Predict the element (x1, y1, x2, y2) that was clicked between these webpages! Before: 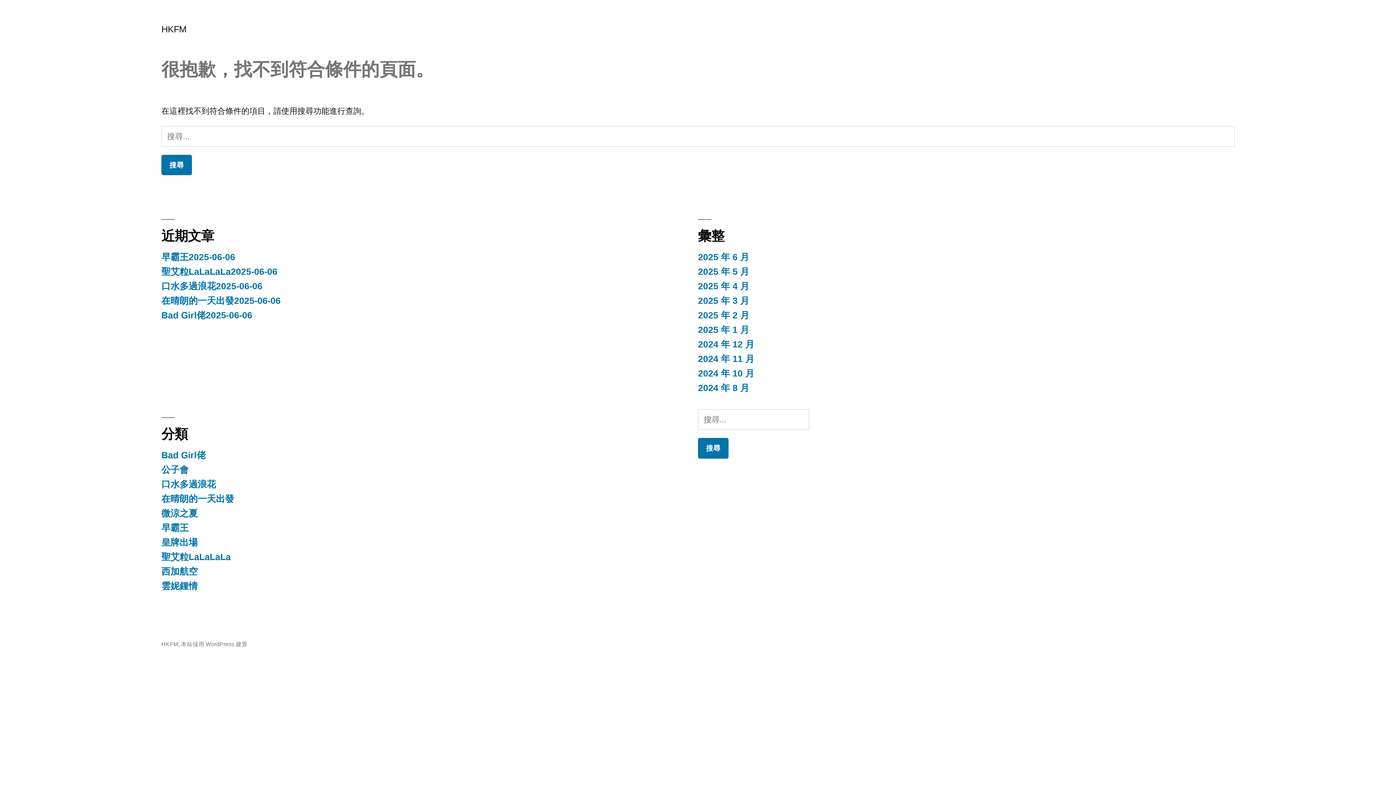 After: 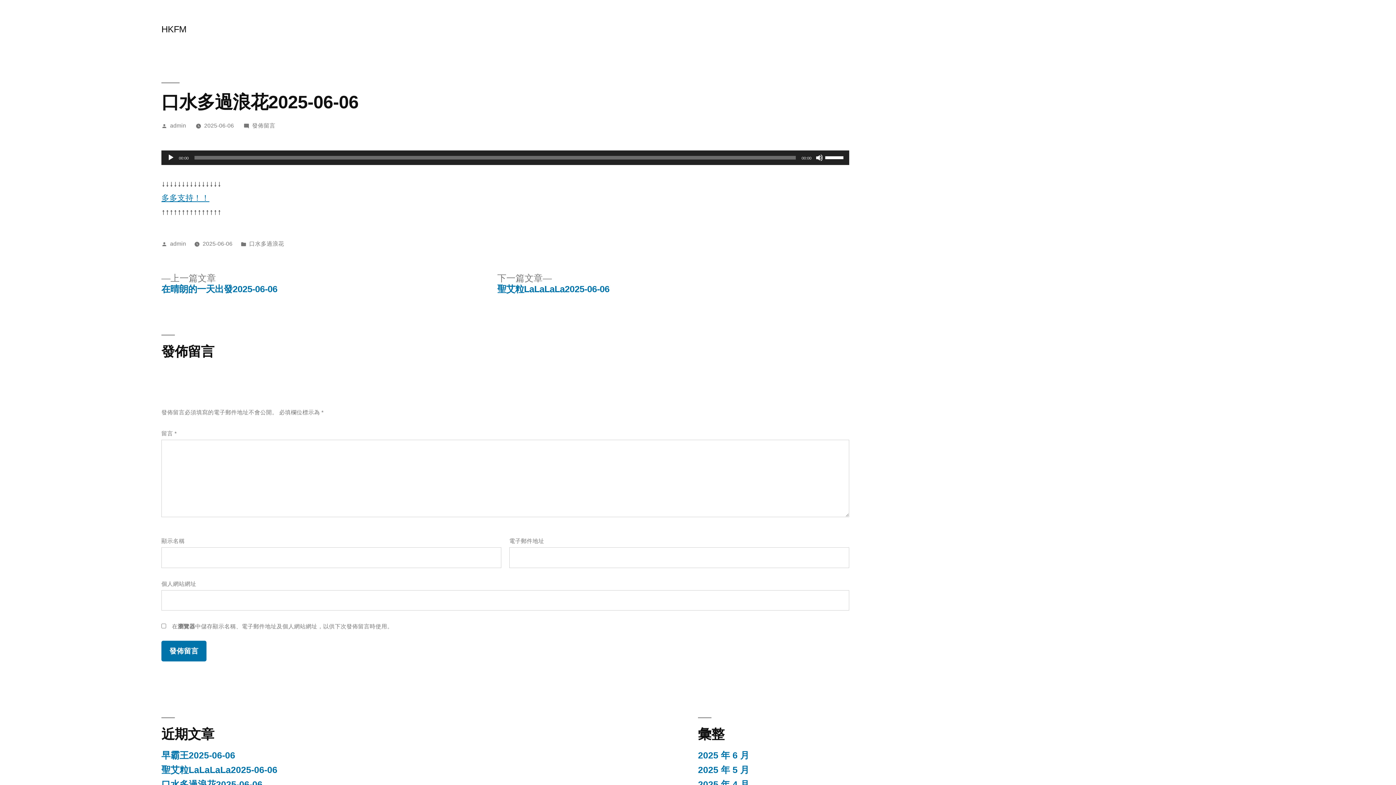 Action: label: 口水多過浪花2025-06-06 bbox: (161, 281, 262, 291)